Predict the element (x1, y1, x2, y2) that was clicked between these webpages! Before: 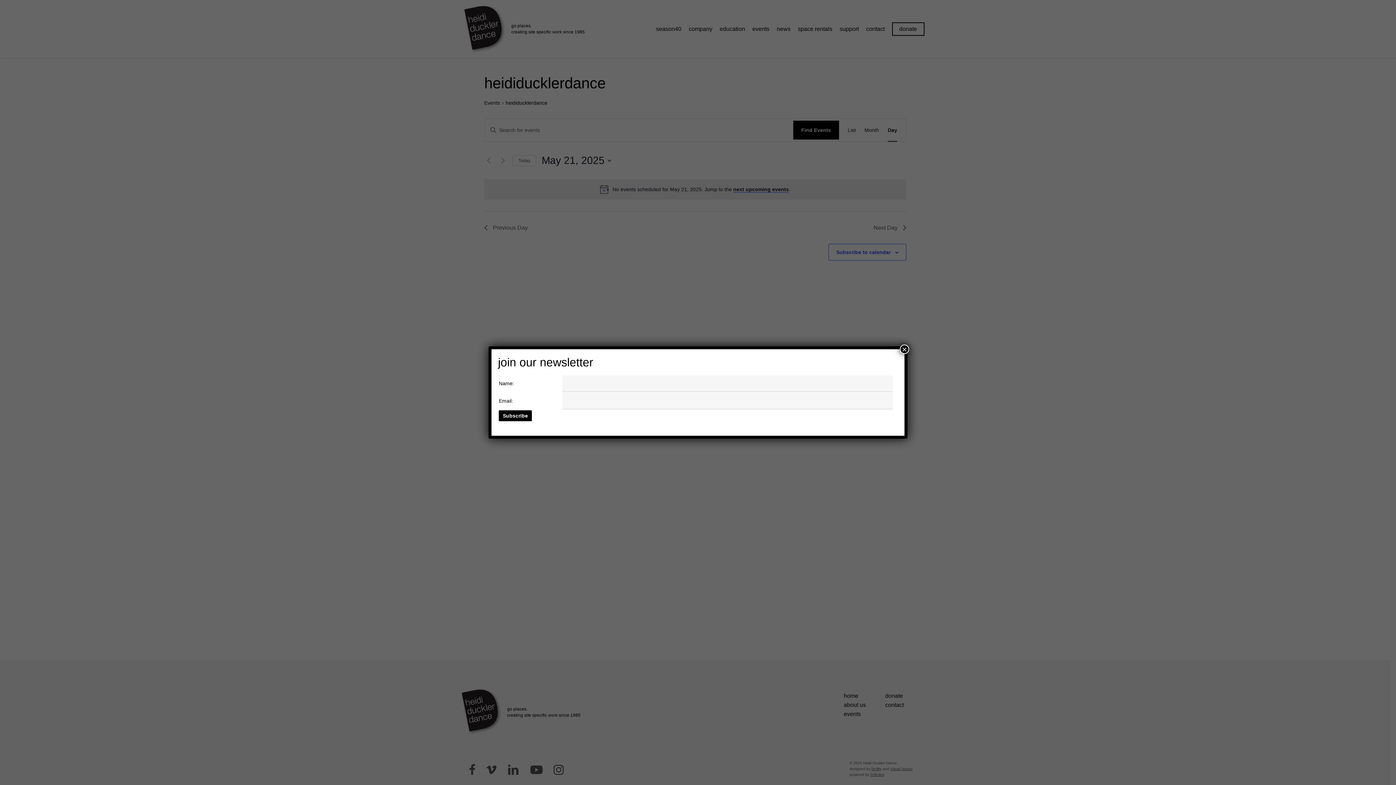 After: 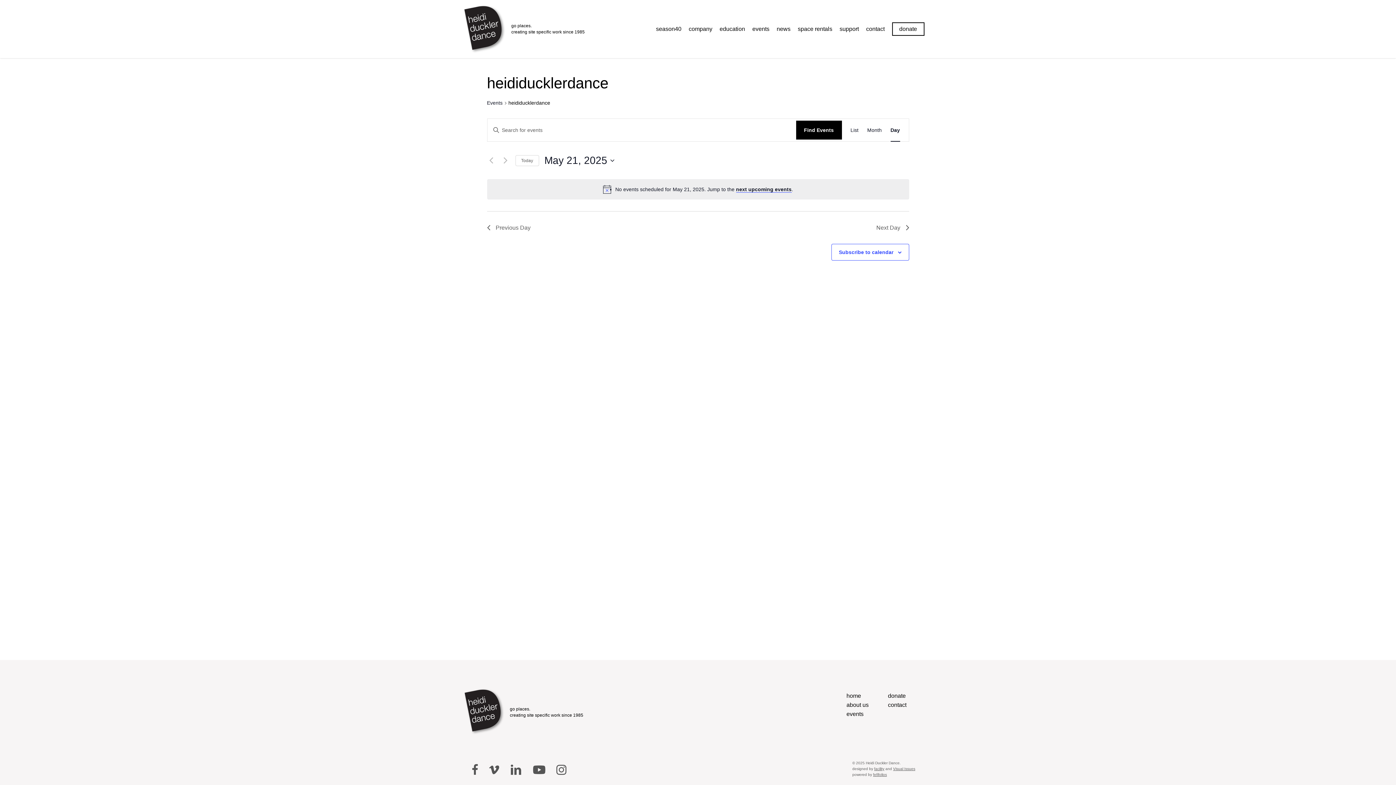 Action: bbox: (900, 344, 909, 354) label: Close